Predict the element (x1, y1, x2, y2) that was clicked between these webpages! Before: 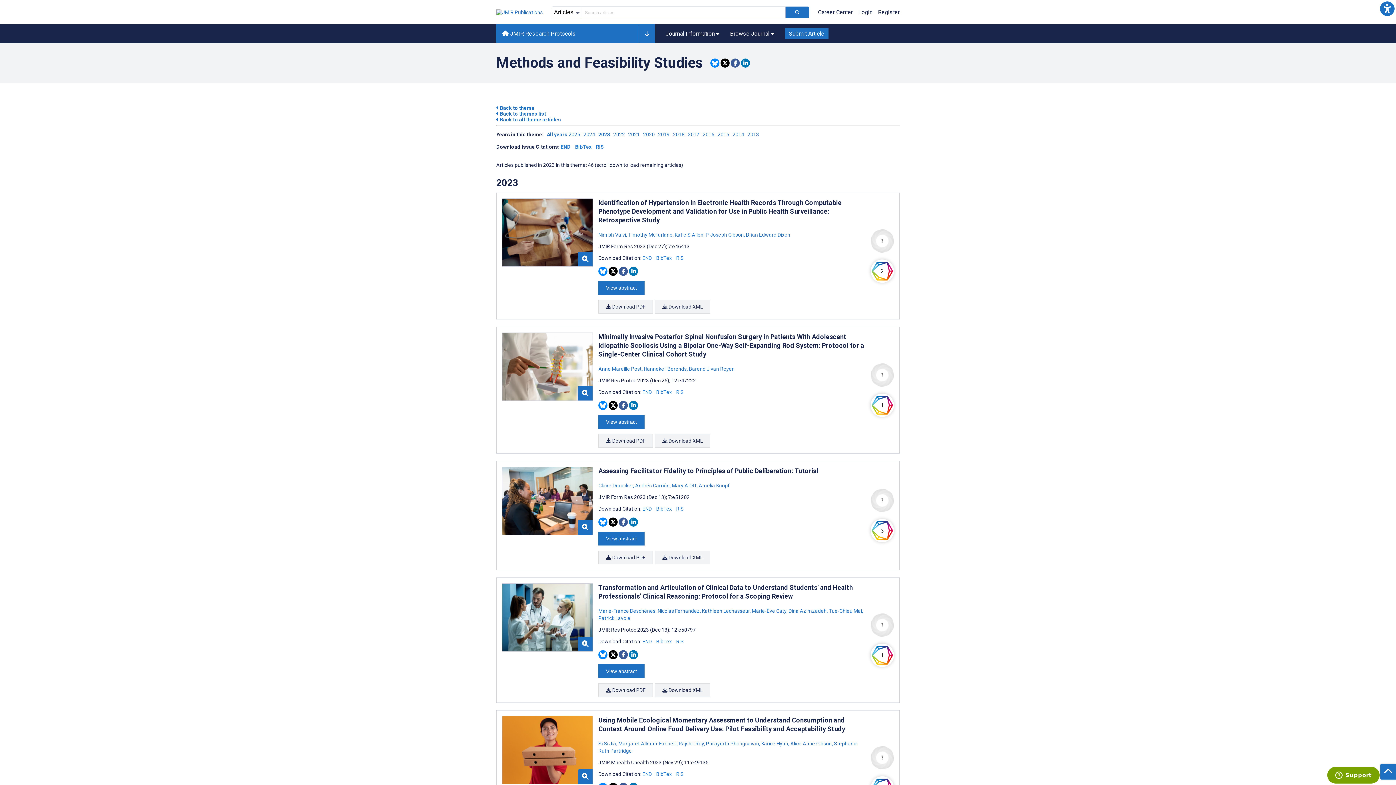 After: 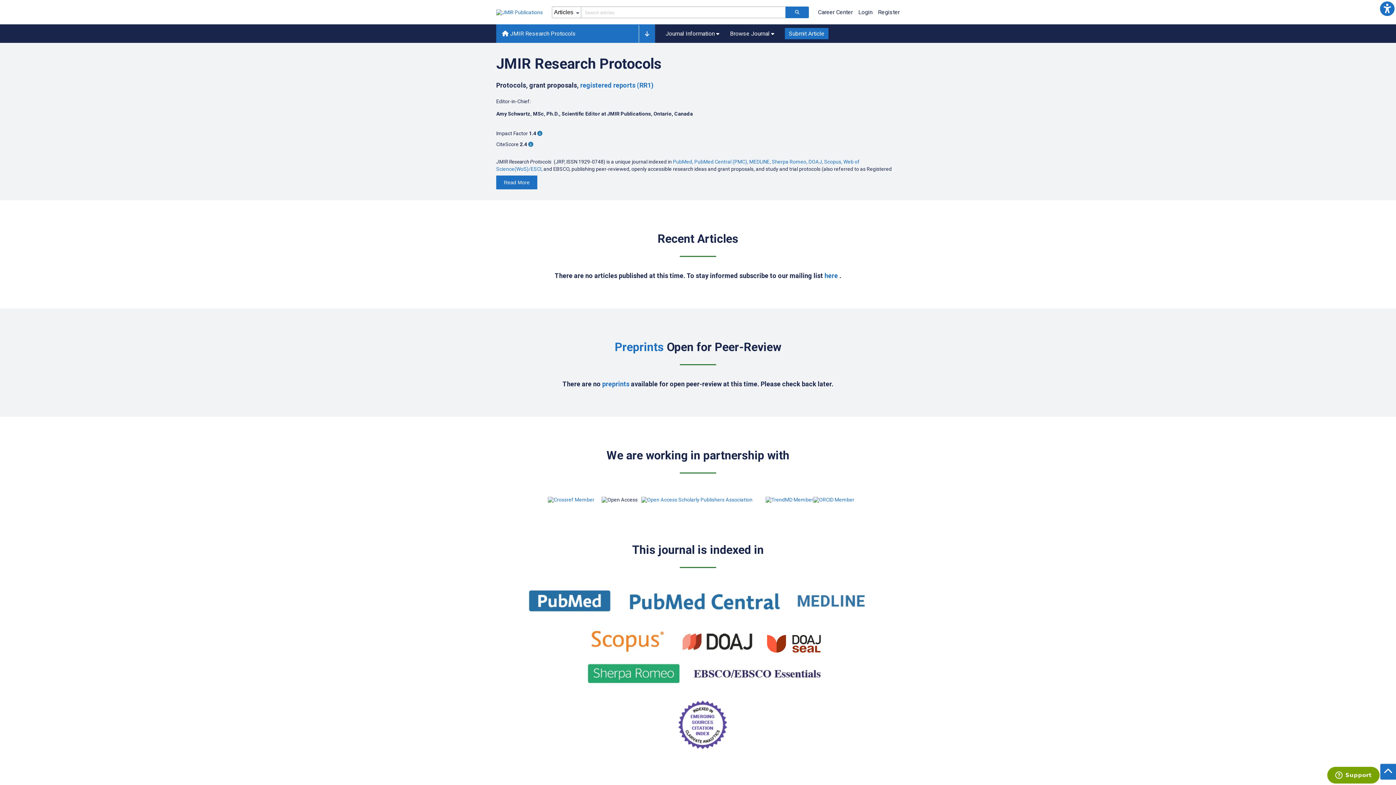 Action: label: JMIR Research Protocols home page bbox: (496, 24, 638, 42)